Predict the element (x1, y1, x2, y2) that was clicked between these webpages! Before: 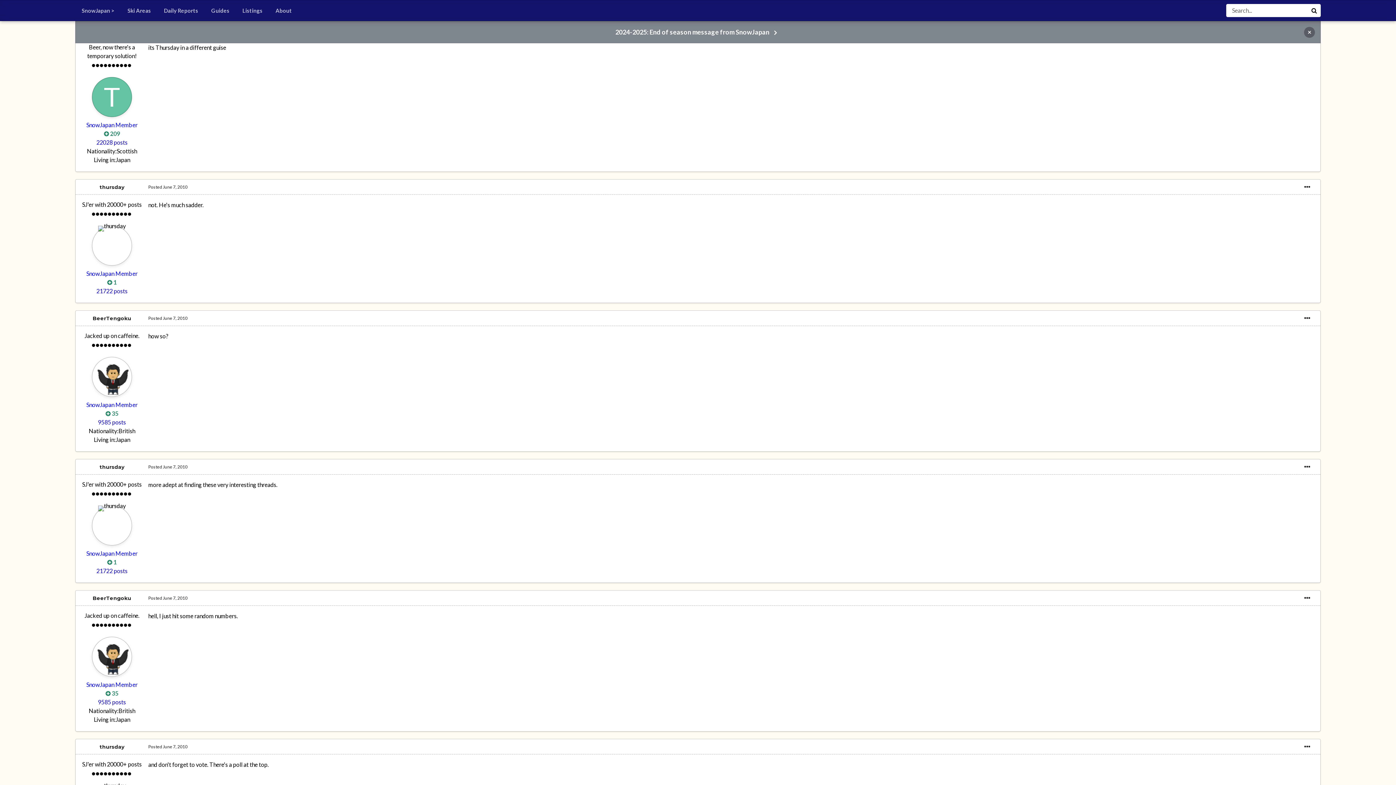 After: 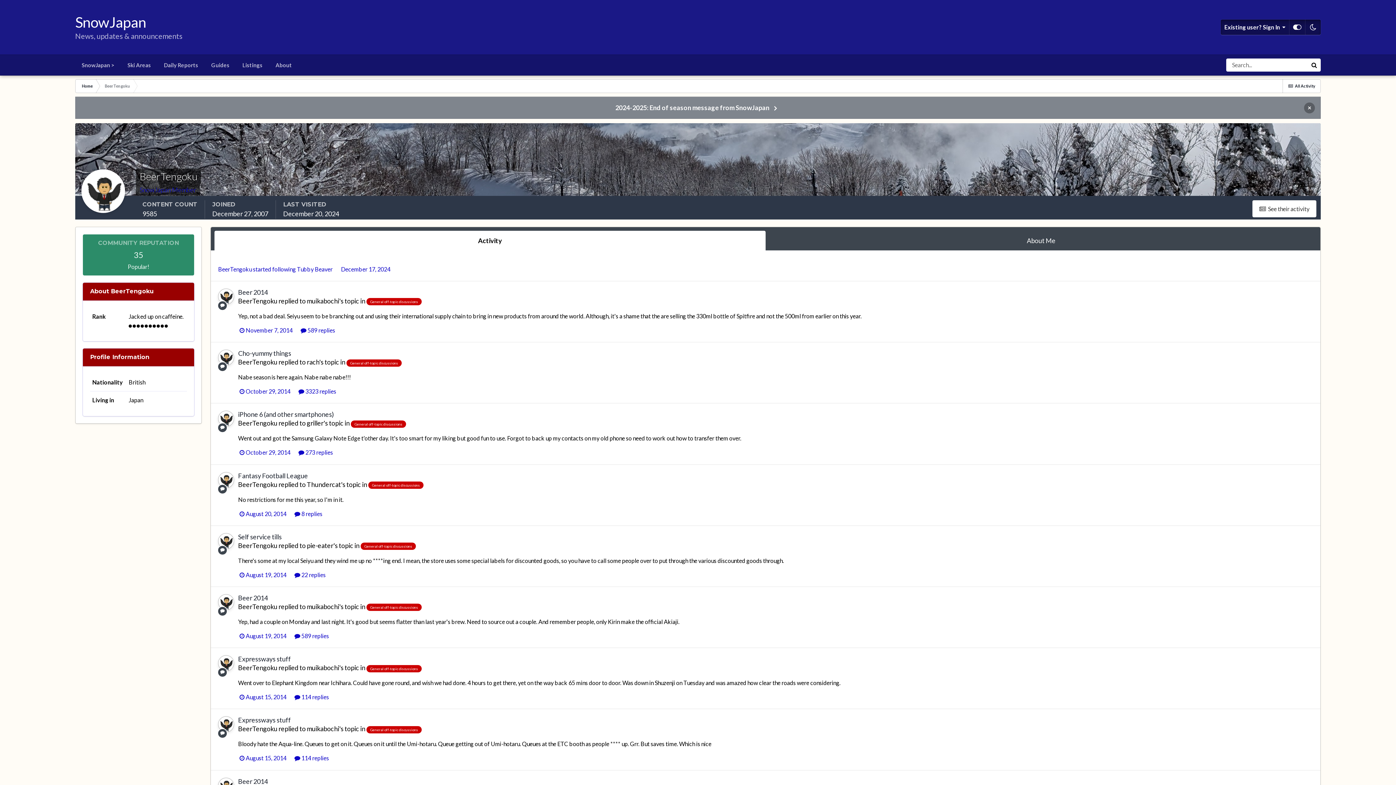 Action: bbox: (92, 595, 131, 601) label: BeerTengoku